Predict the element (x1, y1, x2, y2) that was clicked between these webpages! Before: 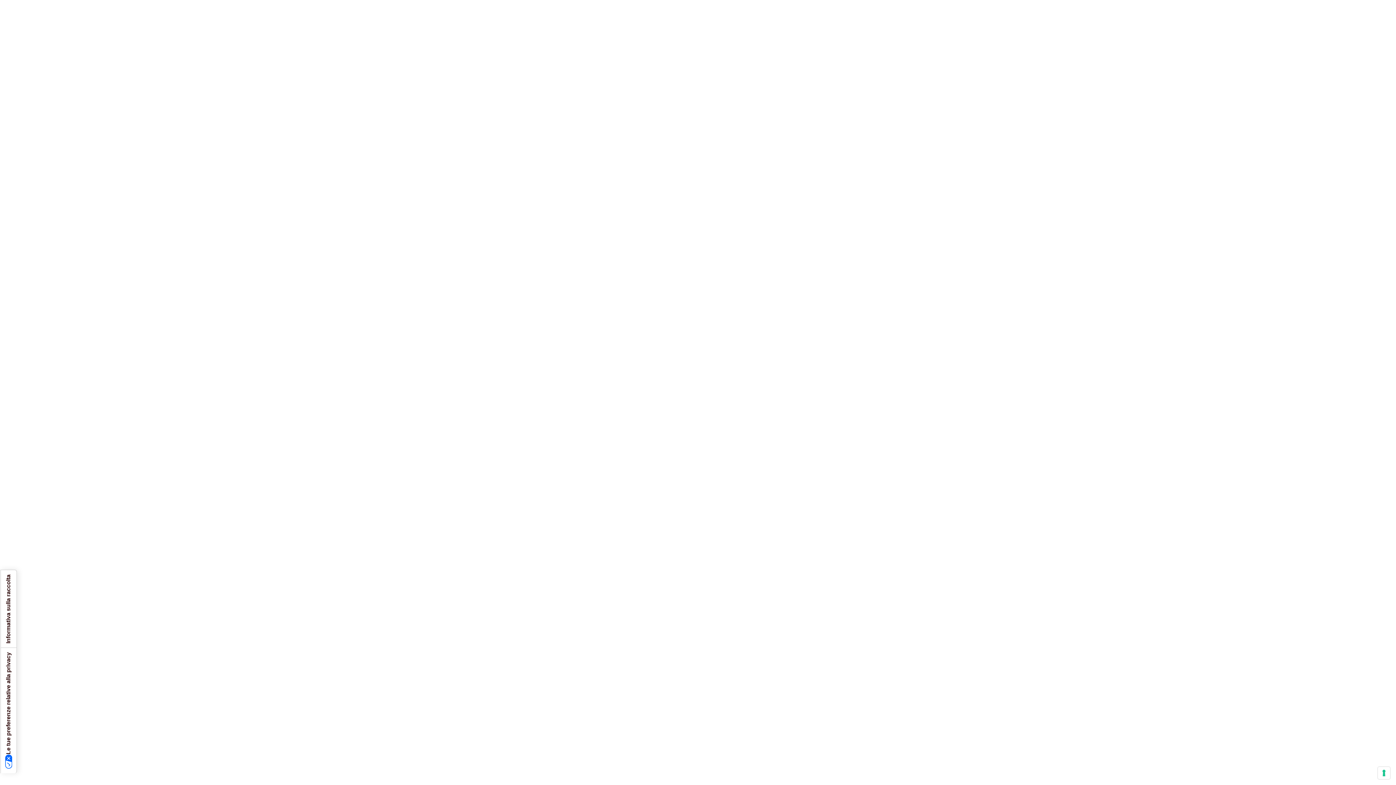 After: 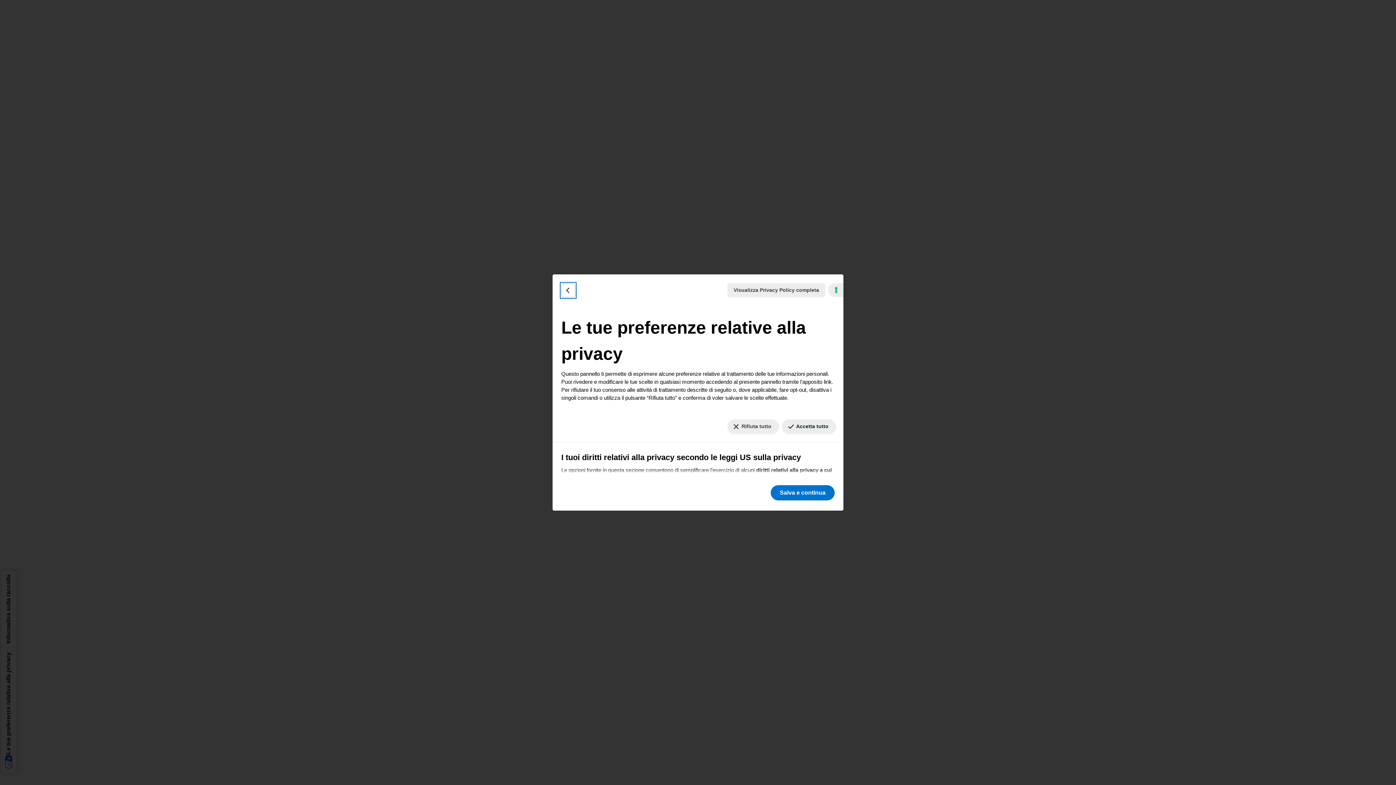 Action: label: Le tue preferenze relative al consenso per le tecnologie di tracciamento bbox: (1378, 767, 1390, 779)